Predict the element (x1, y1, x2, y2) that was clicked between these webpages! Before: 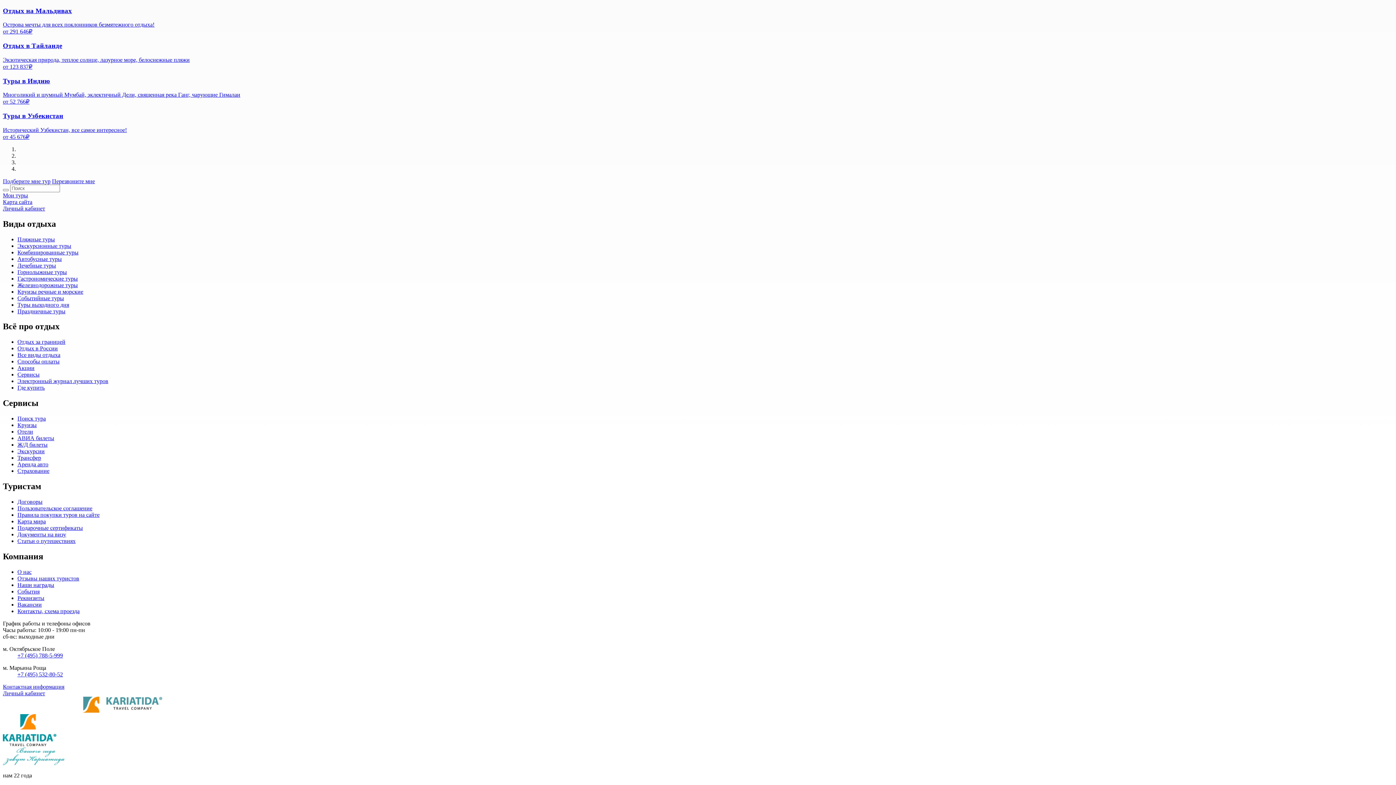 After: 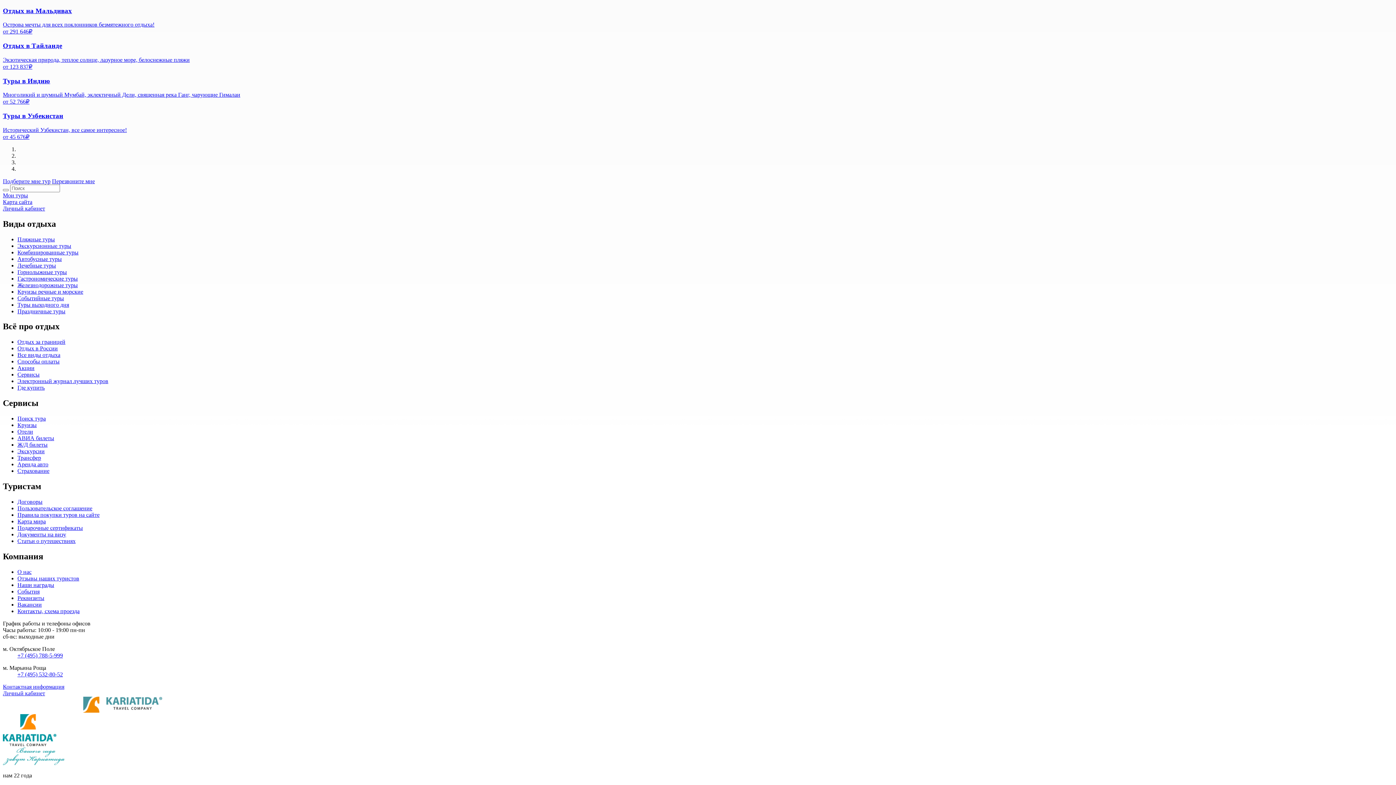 Action: bbox: (2, 178, 50, 184) label: Подберите мне тур